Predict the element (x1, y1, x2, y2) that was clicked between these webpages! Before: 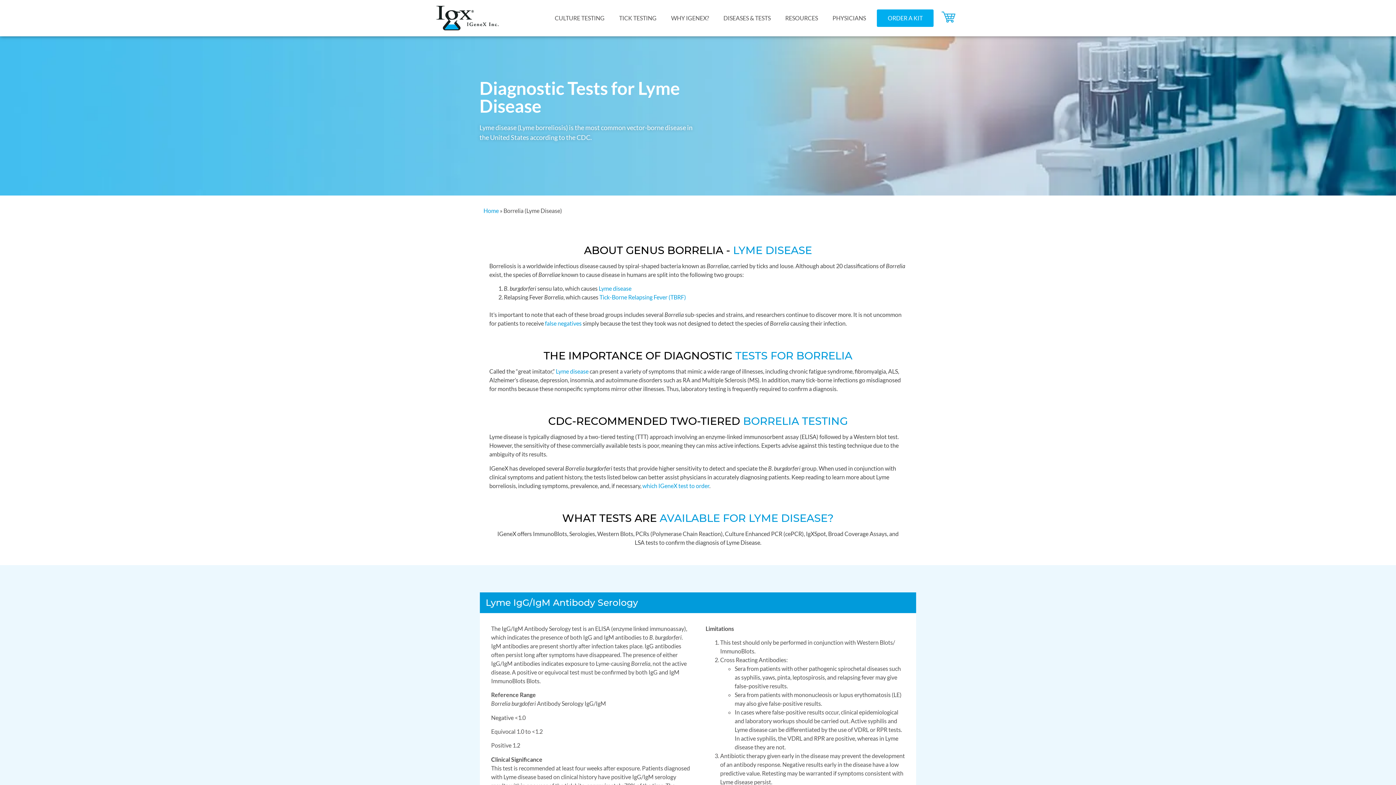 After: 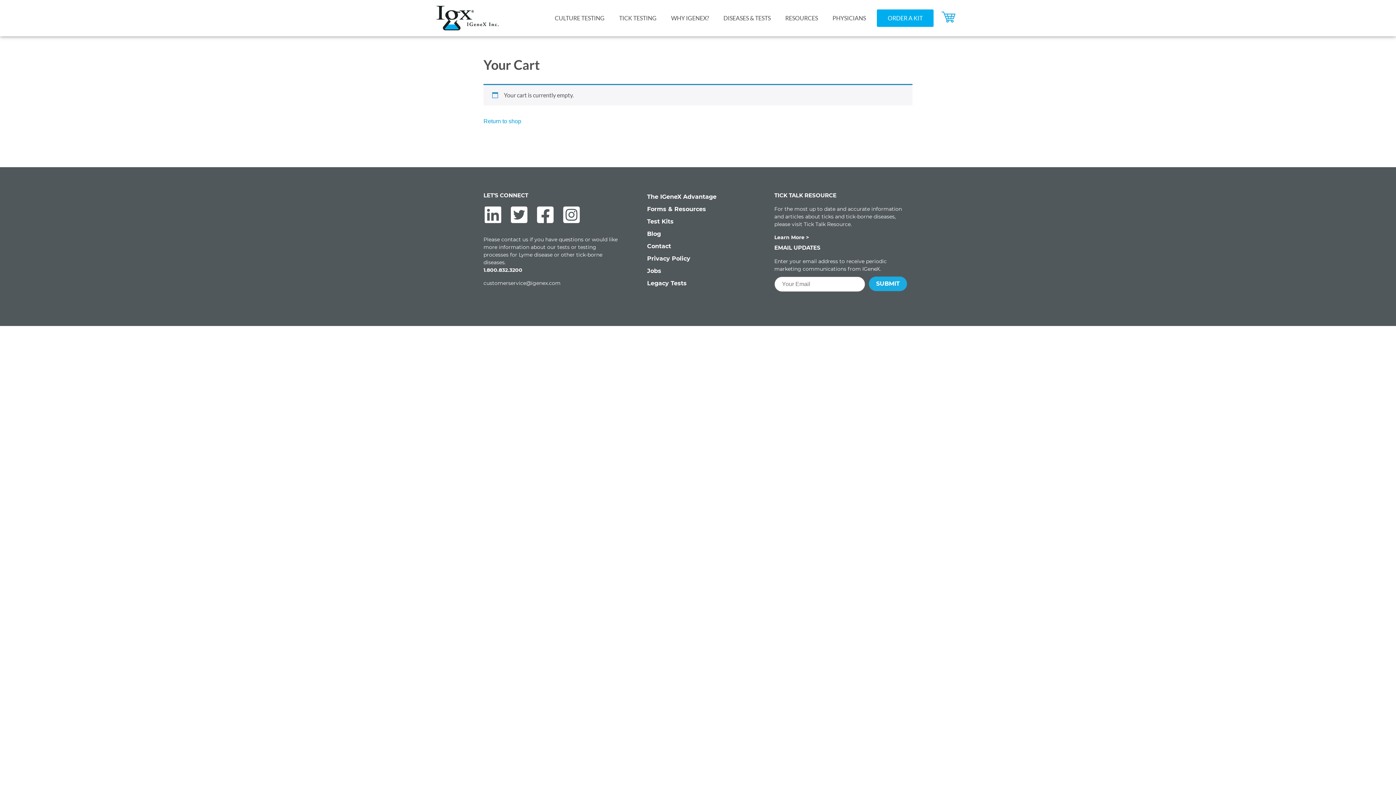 Action: bbox: (941, 6, 955, 30)